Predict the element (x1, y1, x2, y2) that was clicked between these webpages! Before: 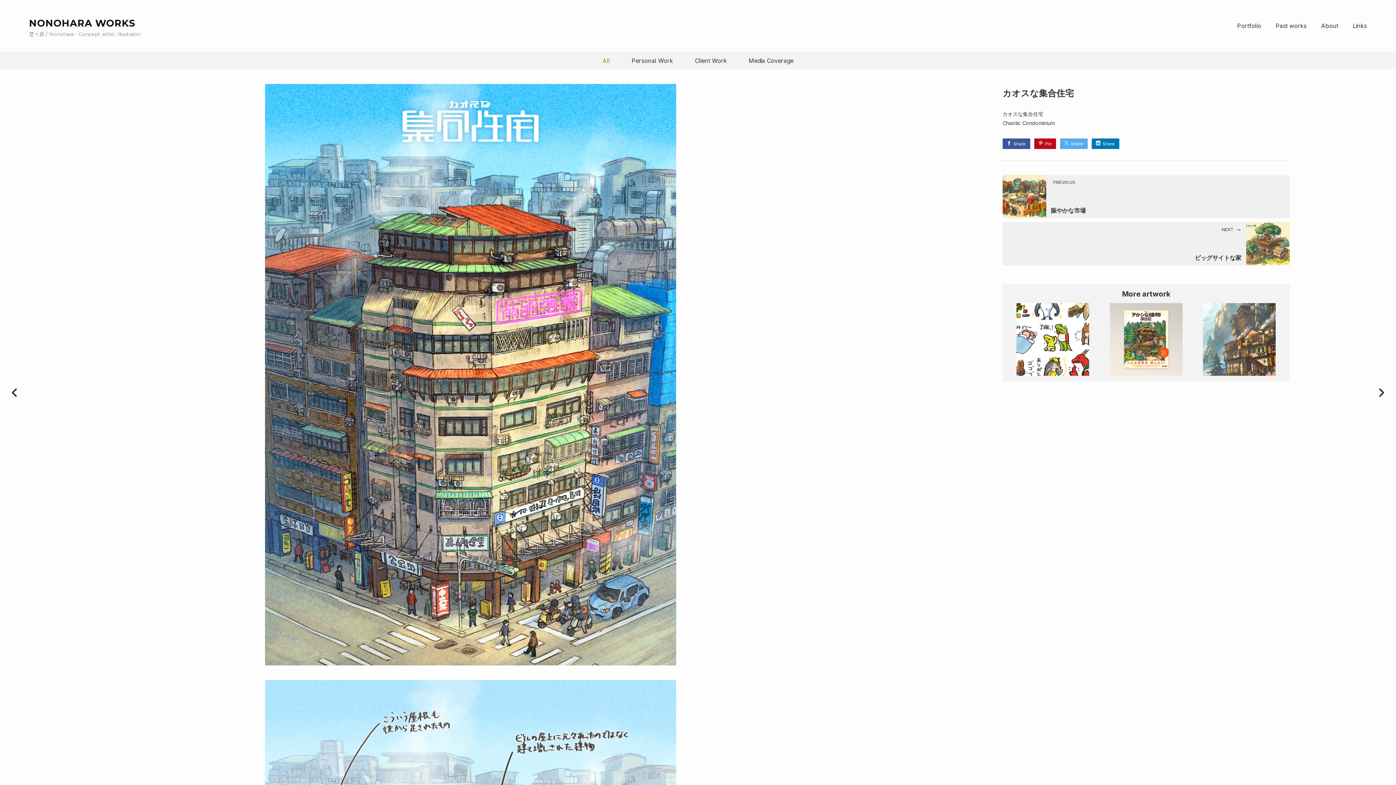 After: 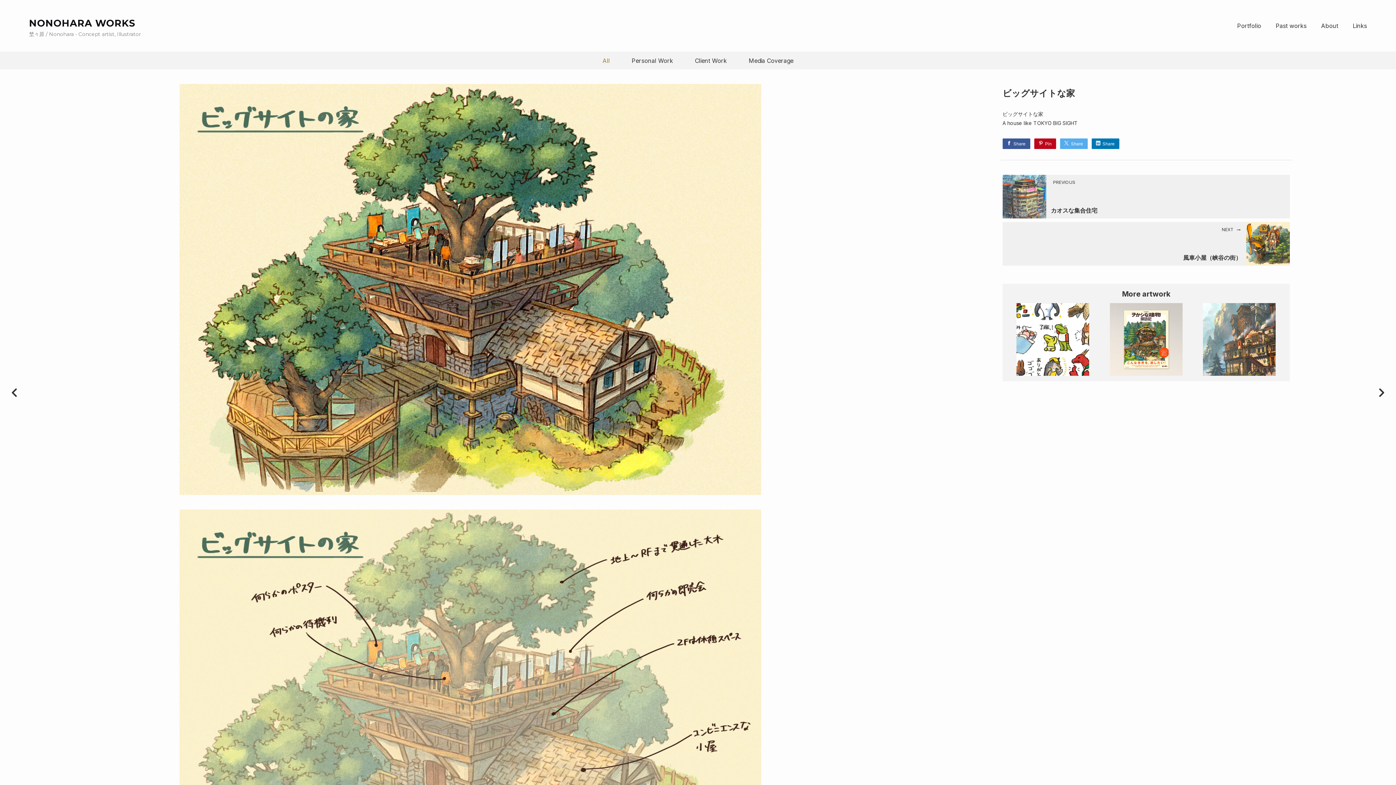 Action: bbox: (1367, 383, 1396, 402)